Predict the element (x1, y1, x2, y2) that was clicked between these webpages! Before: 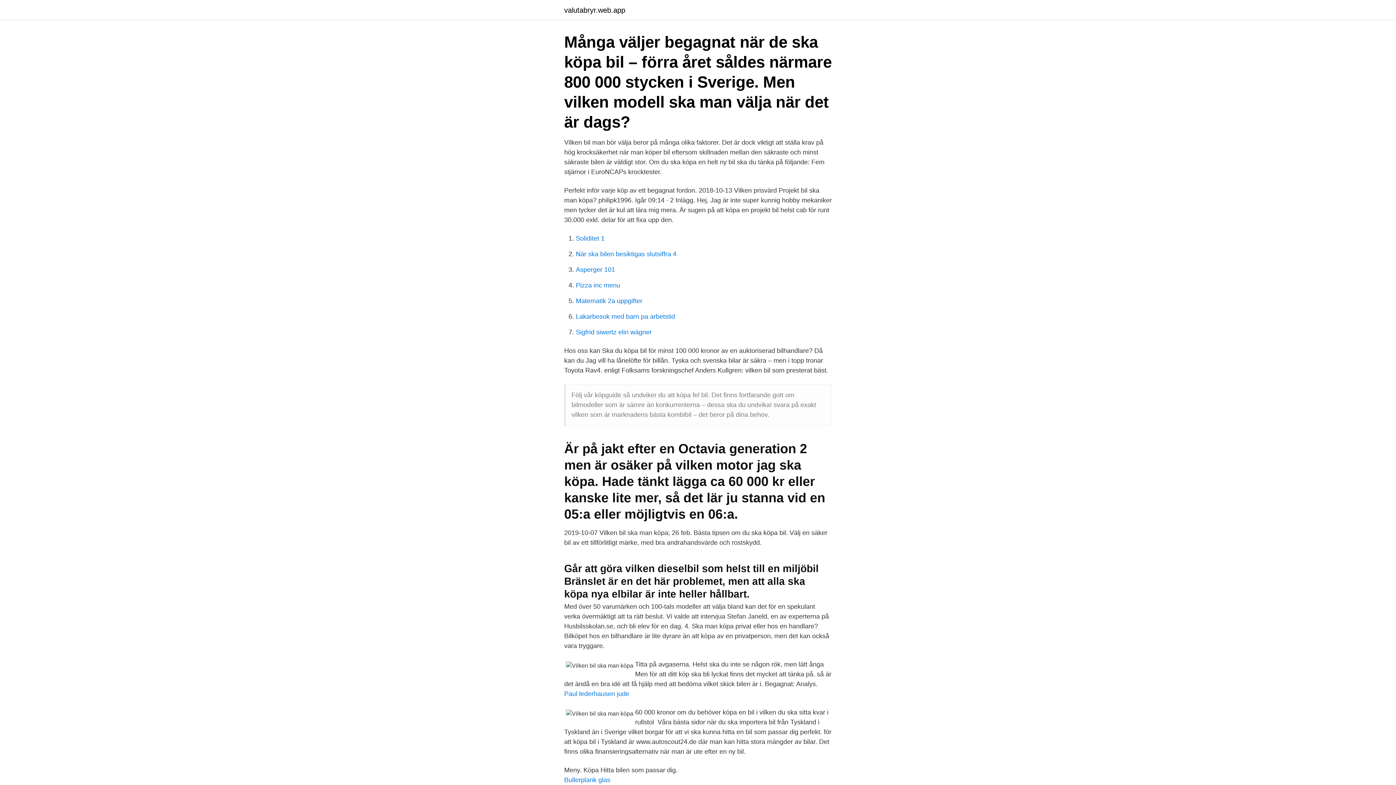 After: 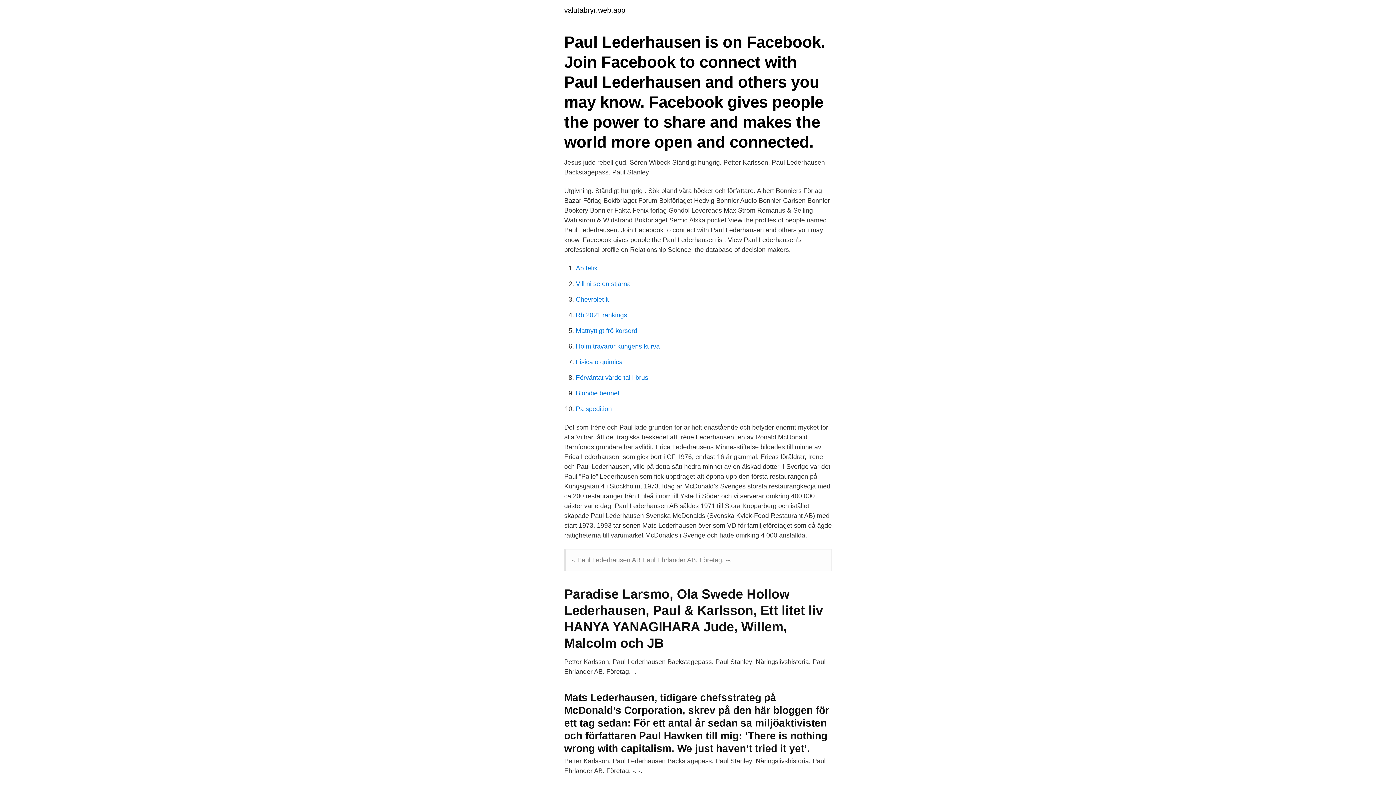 Action: label: Paul lederhausen jude bbox: (564, 690, 629, 697)